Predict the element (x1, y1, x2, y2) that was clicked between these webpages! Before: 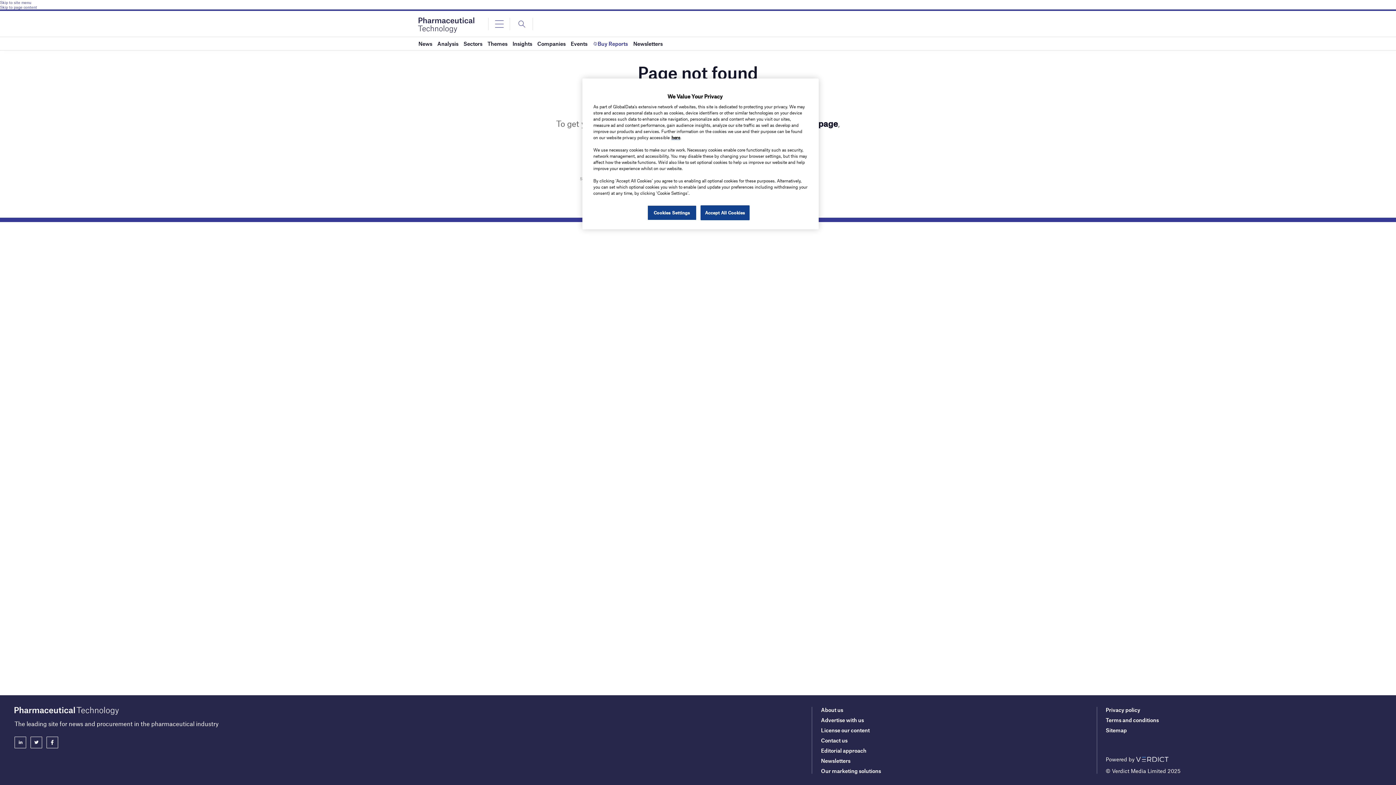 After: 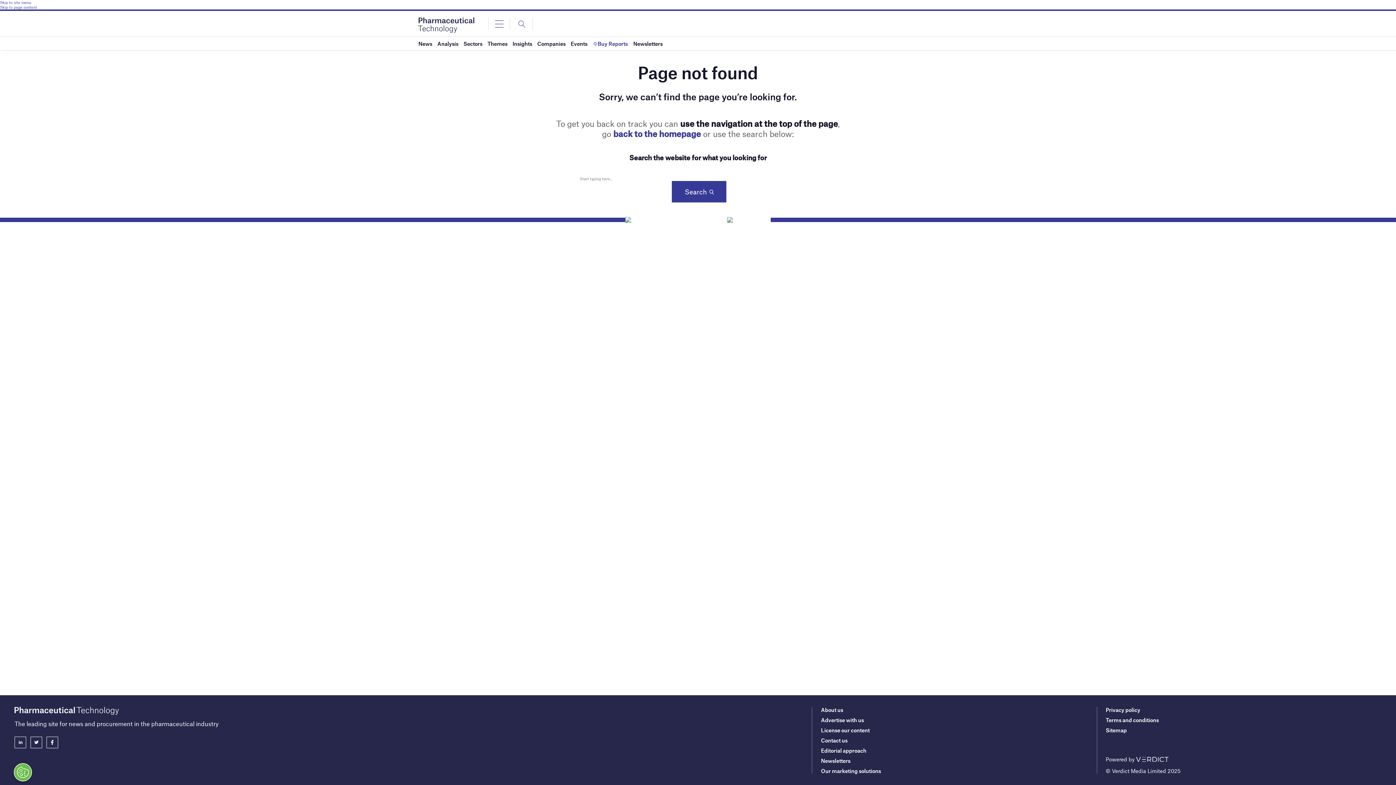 Action: bbox: (700, 205, 749, 220) label: Accept All Cookies